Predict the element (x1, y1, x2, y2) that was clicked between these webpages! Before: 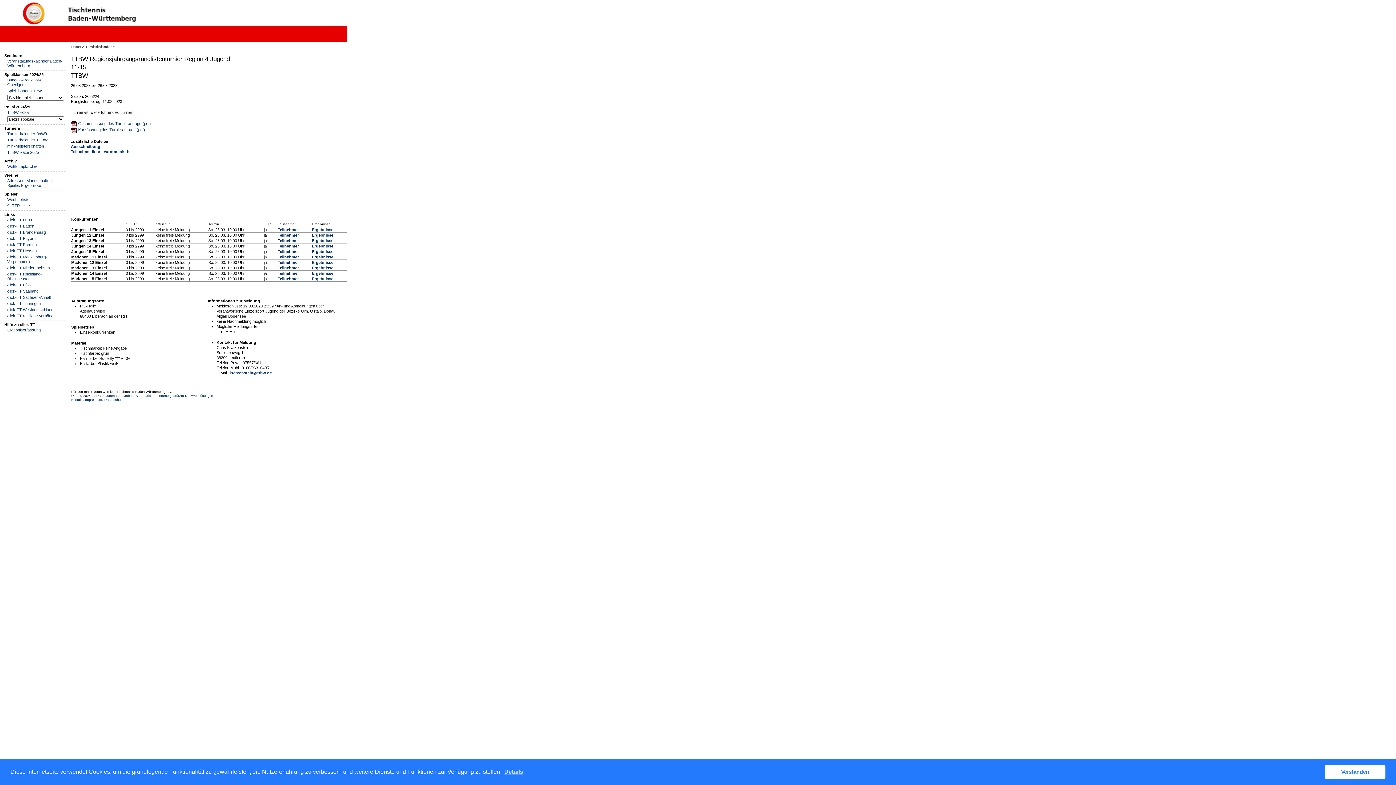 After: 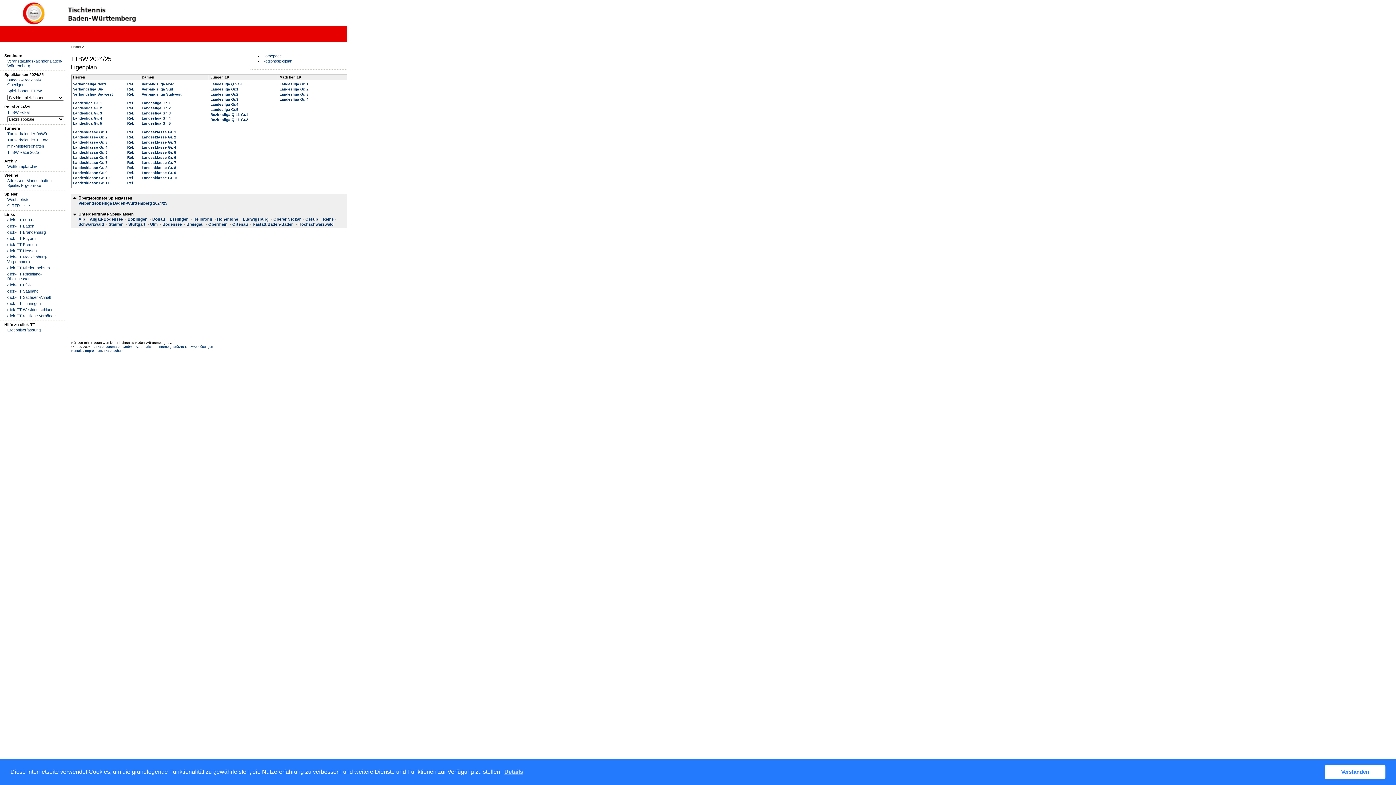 Action: label: Spielklassen TTBW bbox: (7, 88, 64, 93)